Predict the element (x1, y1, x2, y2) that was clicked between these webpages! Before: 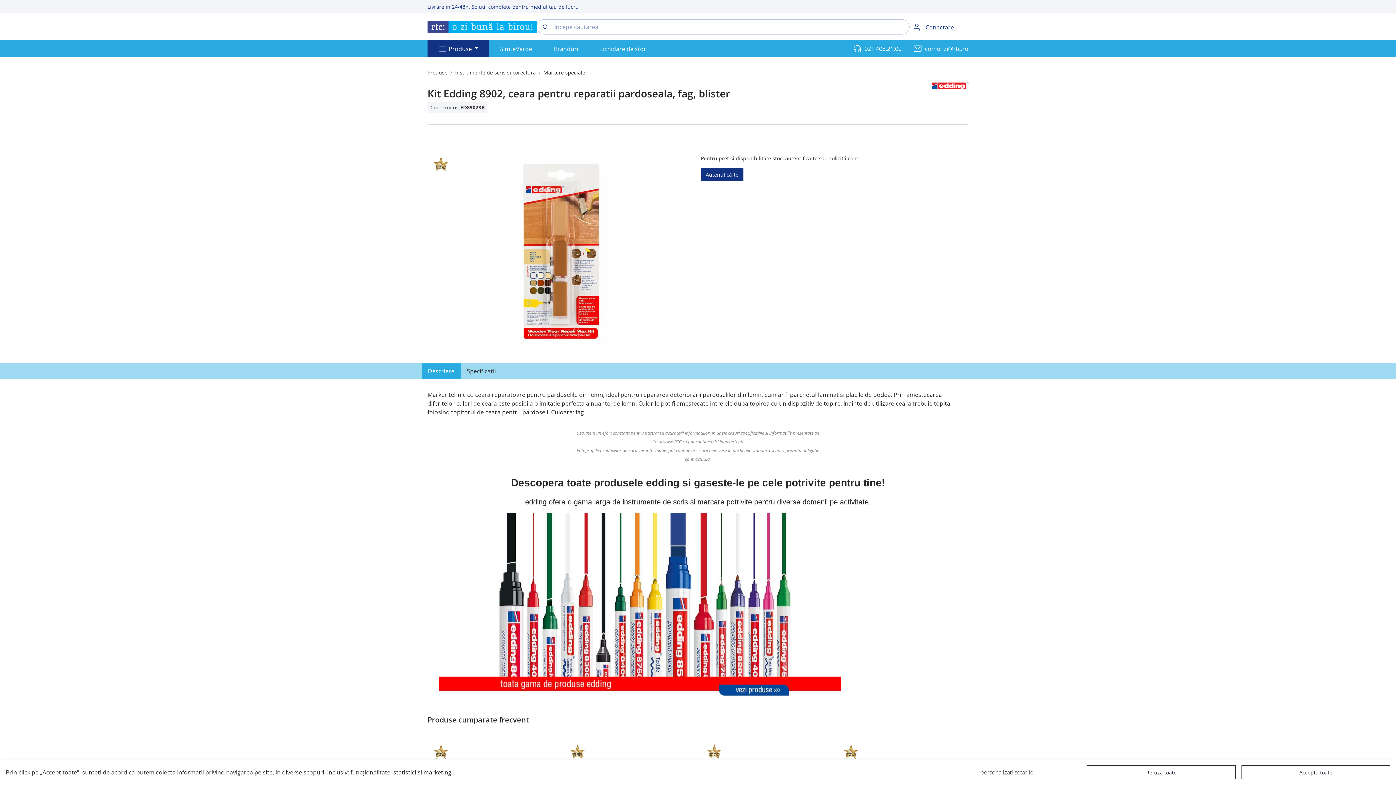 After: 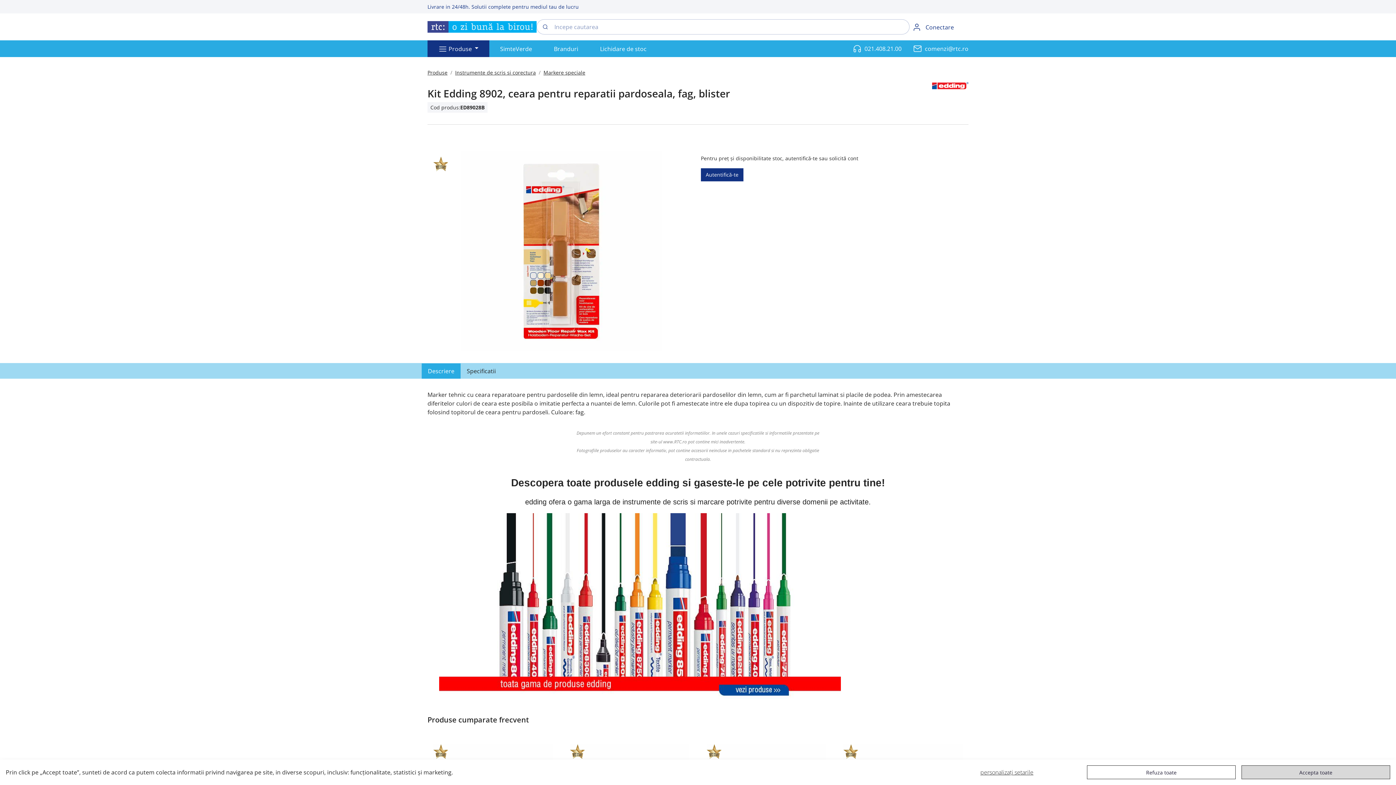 Action: label: Accepta toate bbox: (1241, 765, 1390, 779)